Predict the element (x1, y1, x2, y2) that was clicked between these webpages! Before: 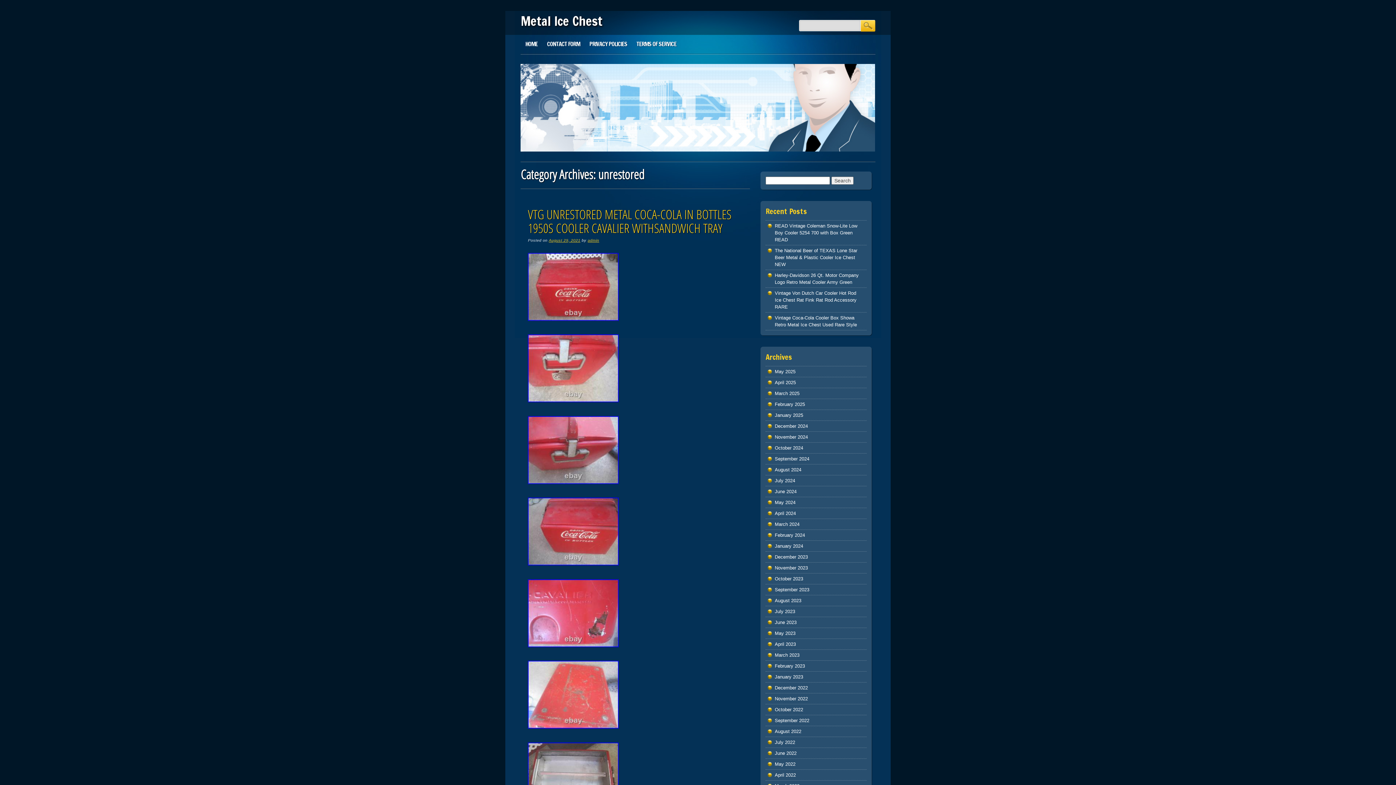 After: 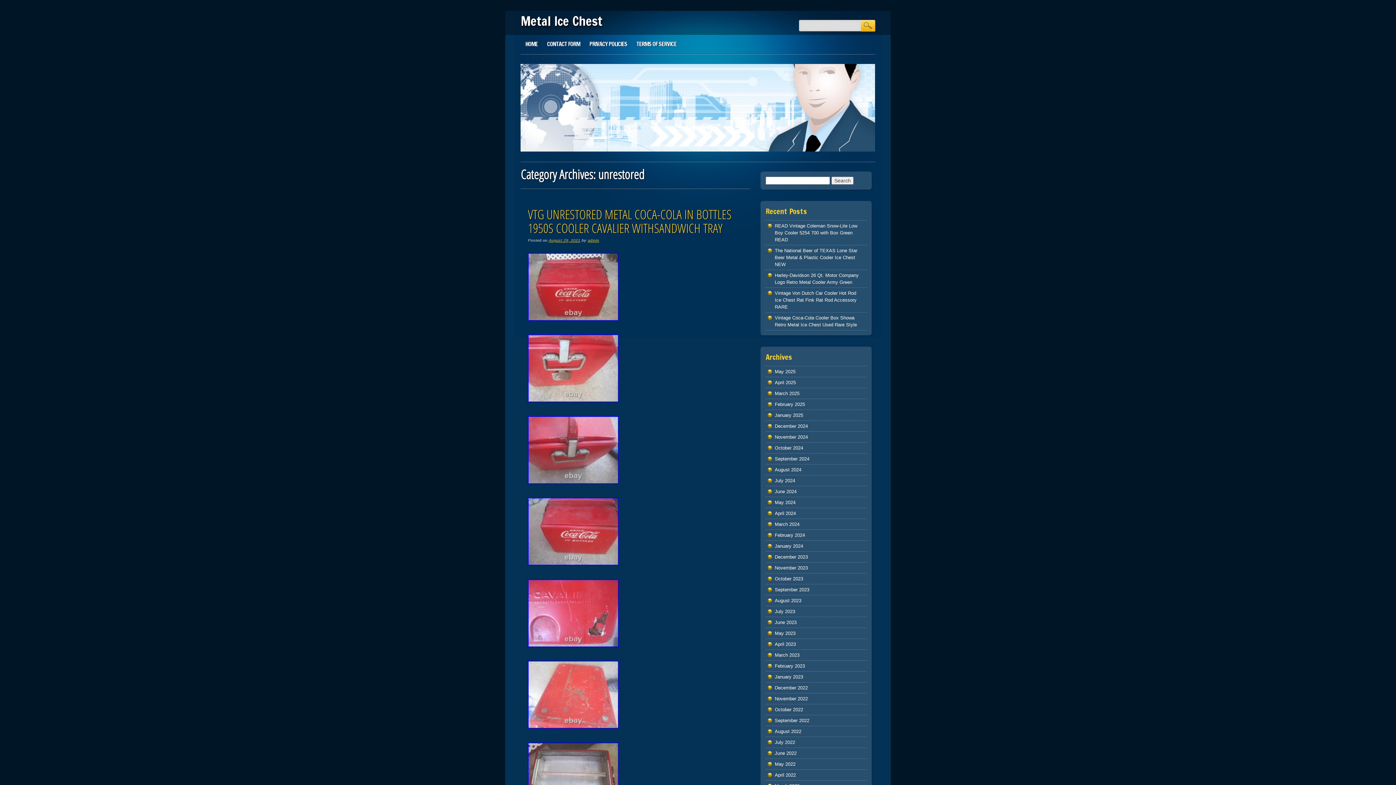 Action: bbox: (528, 568, 619, 574)